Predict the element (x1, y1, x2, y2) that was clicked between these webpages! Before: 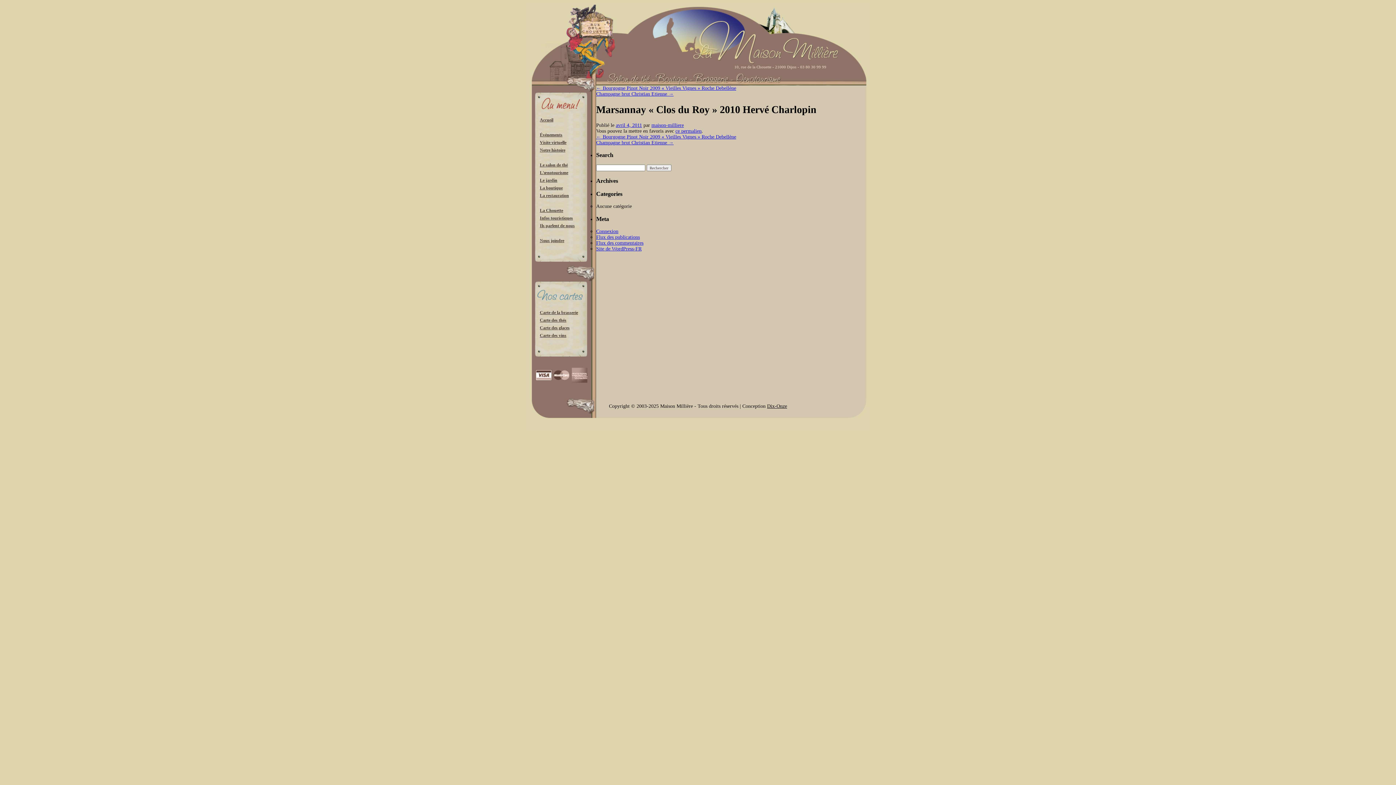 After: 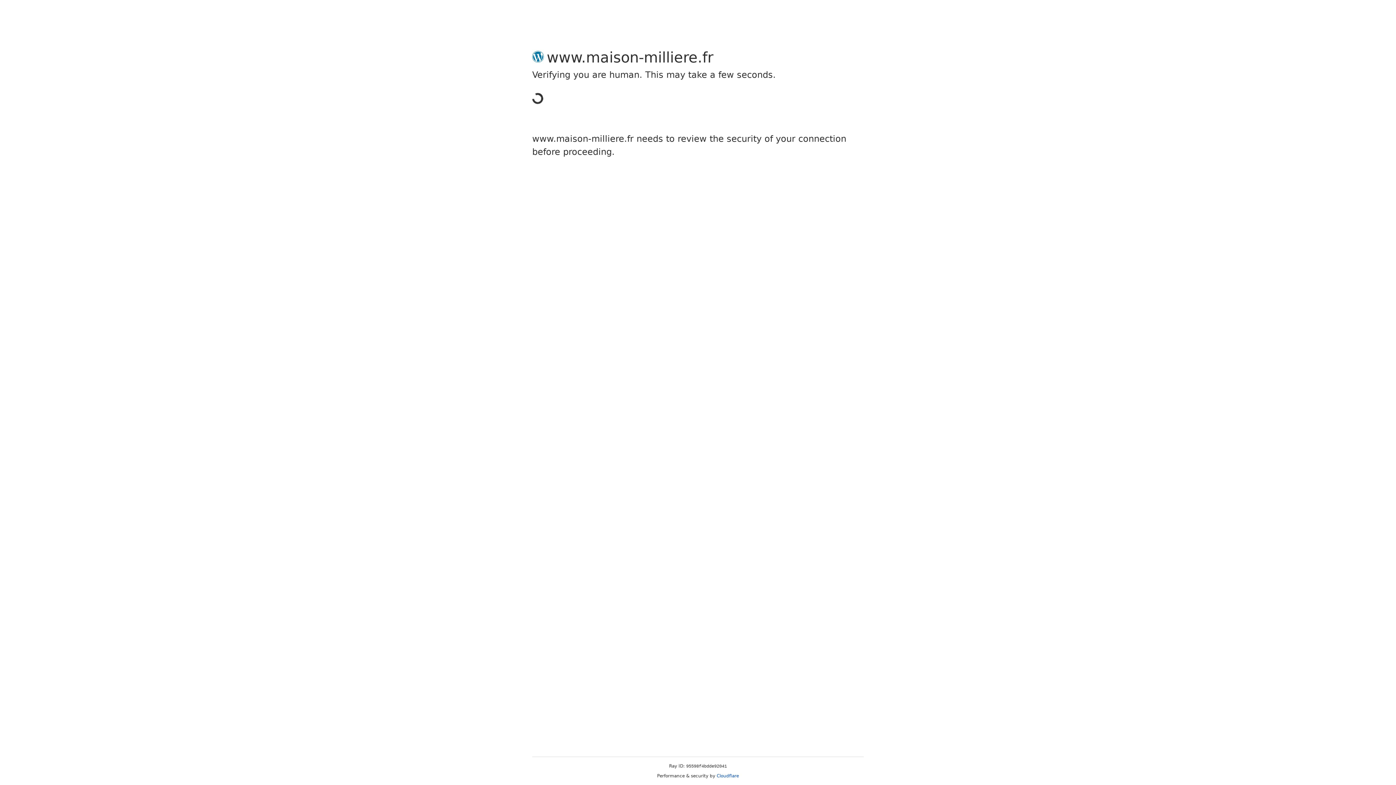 Action: label: Connexion bbox: (596, 228, 618, 234)